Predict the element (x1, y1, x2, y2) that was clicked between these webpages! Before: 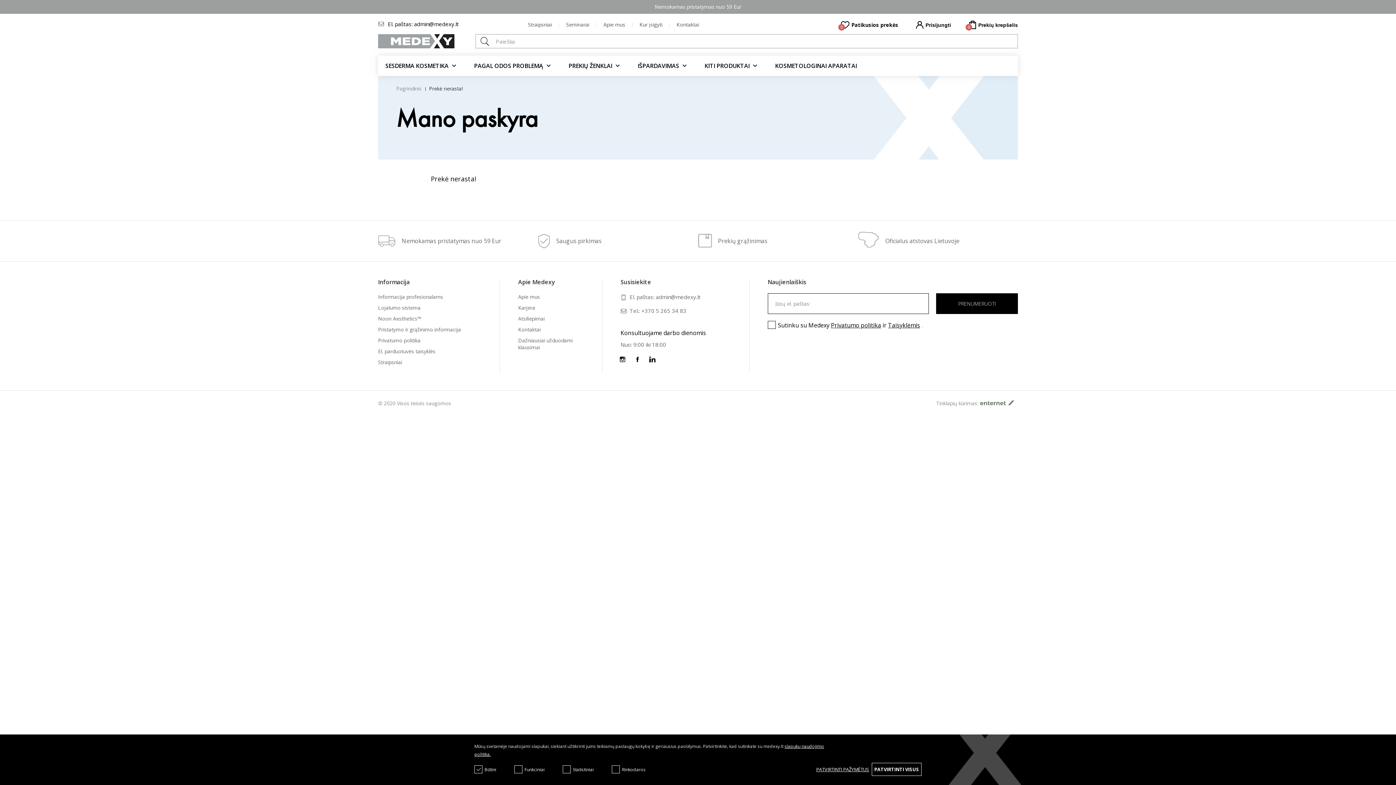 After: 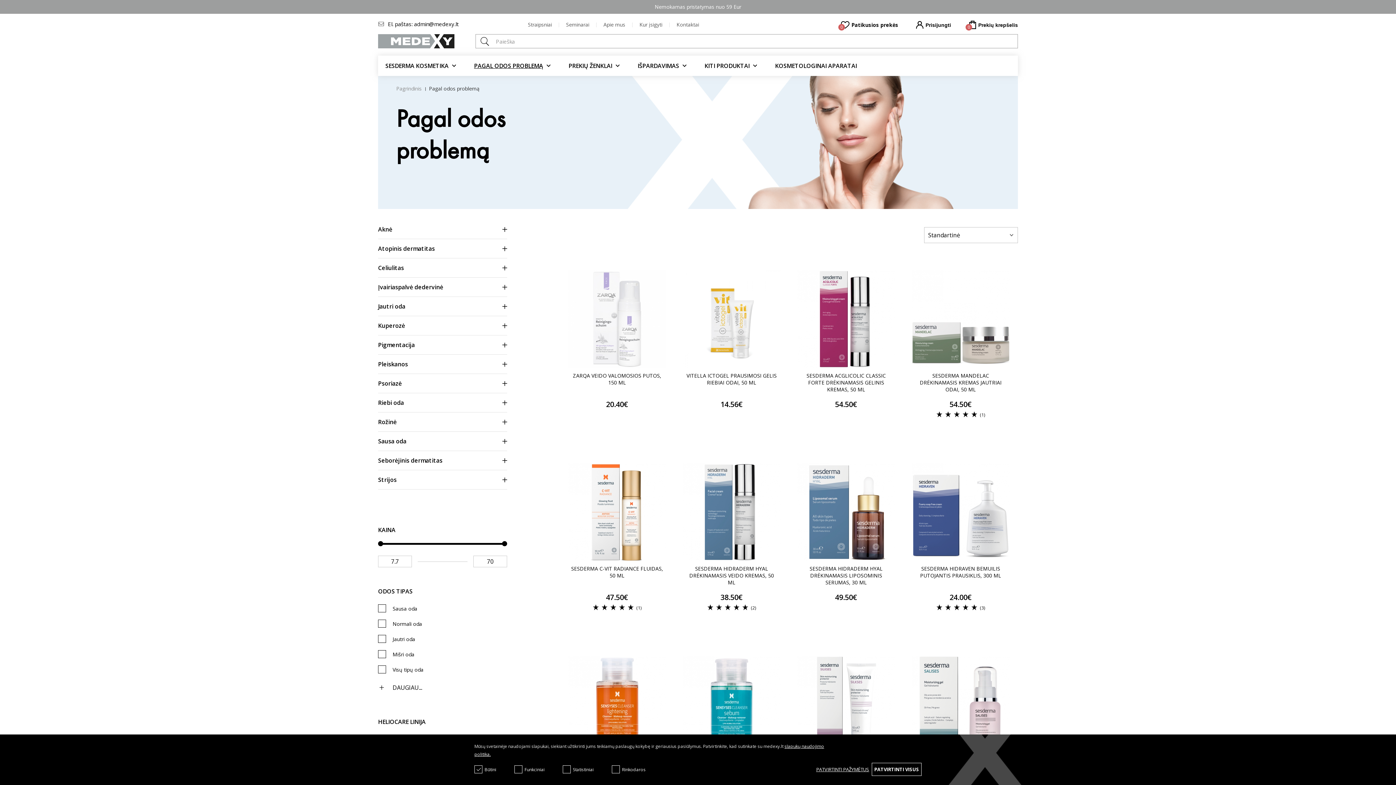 Action: label: PAGAL ODOS PROBLEMĄ bbox: (466, 55, 543, 76)